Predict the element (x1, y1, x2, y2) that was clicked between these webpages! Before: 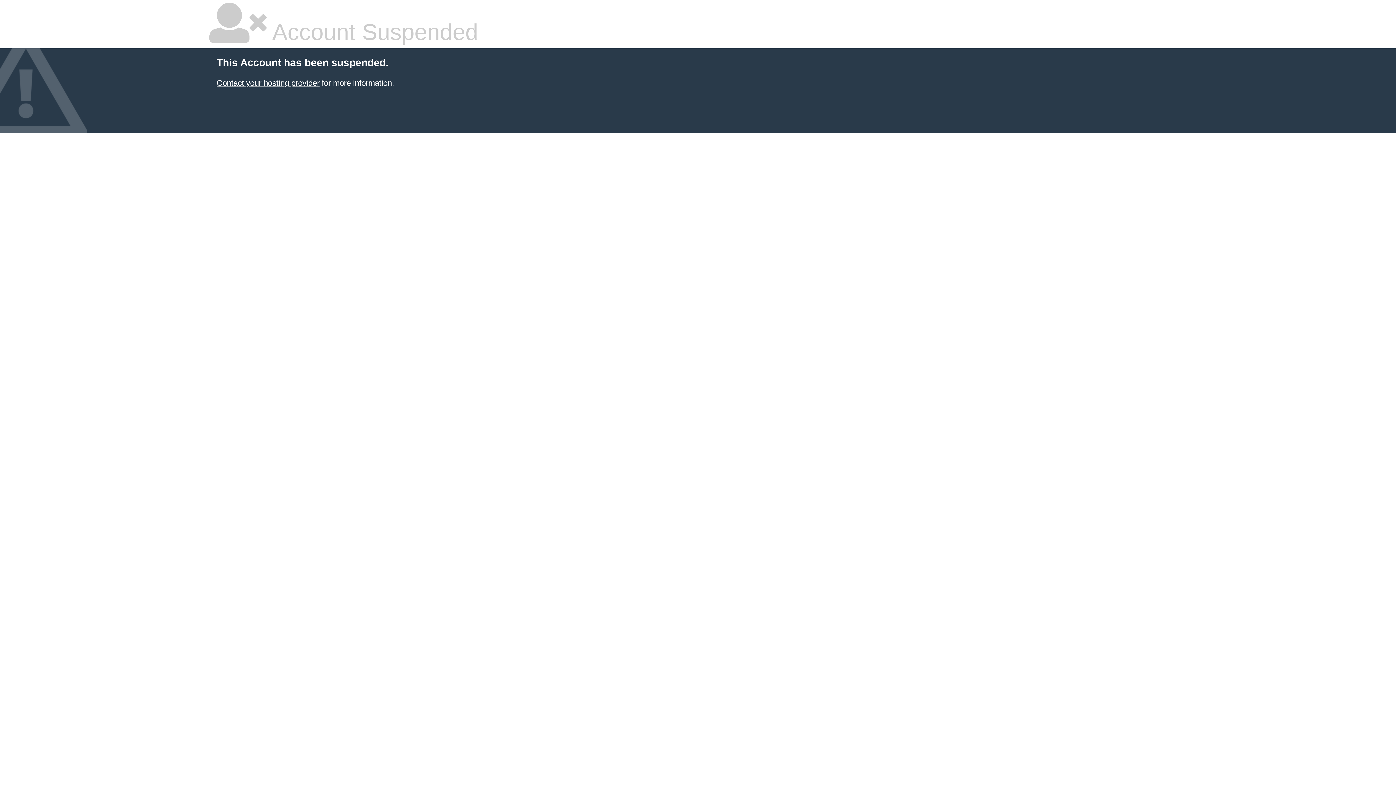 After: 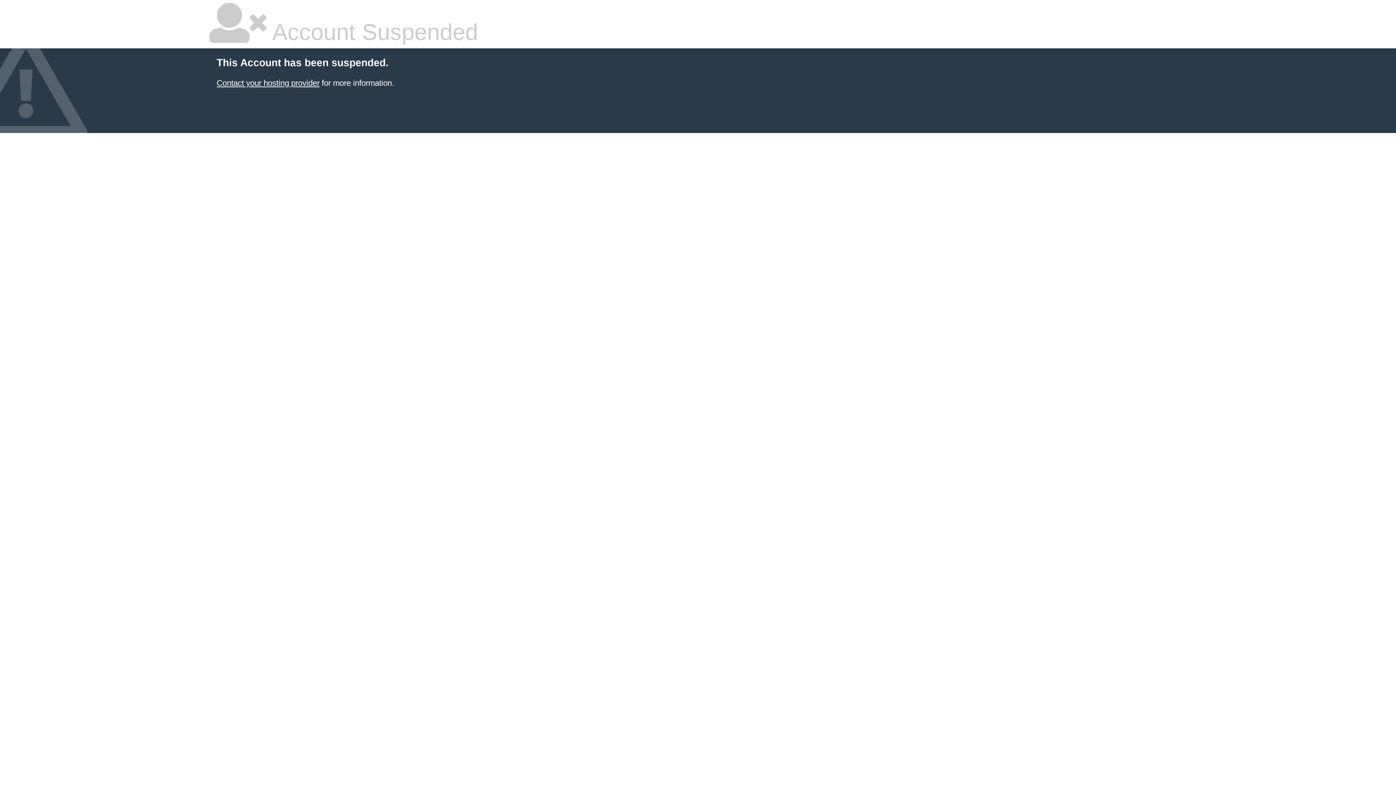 Action: bbox: (216, 78, 319, 87) label: Contact your hosting provider